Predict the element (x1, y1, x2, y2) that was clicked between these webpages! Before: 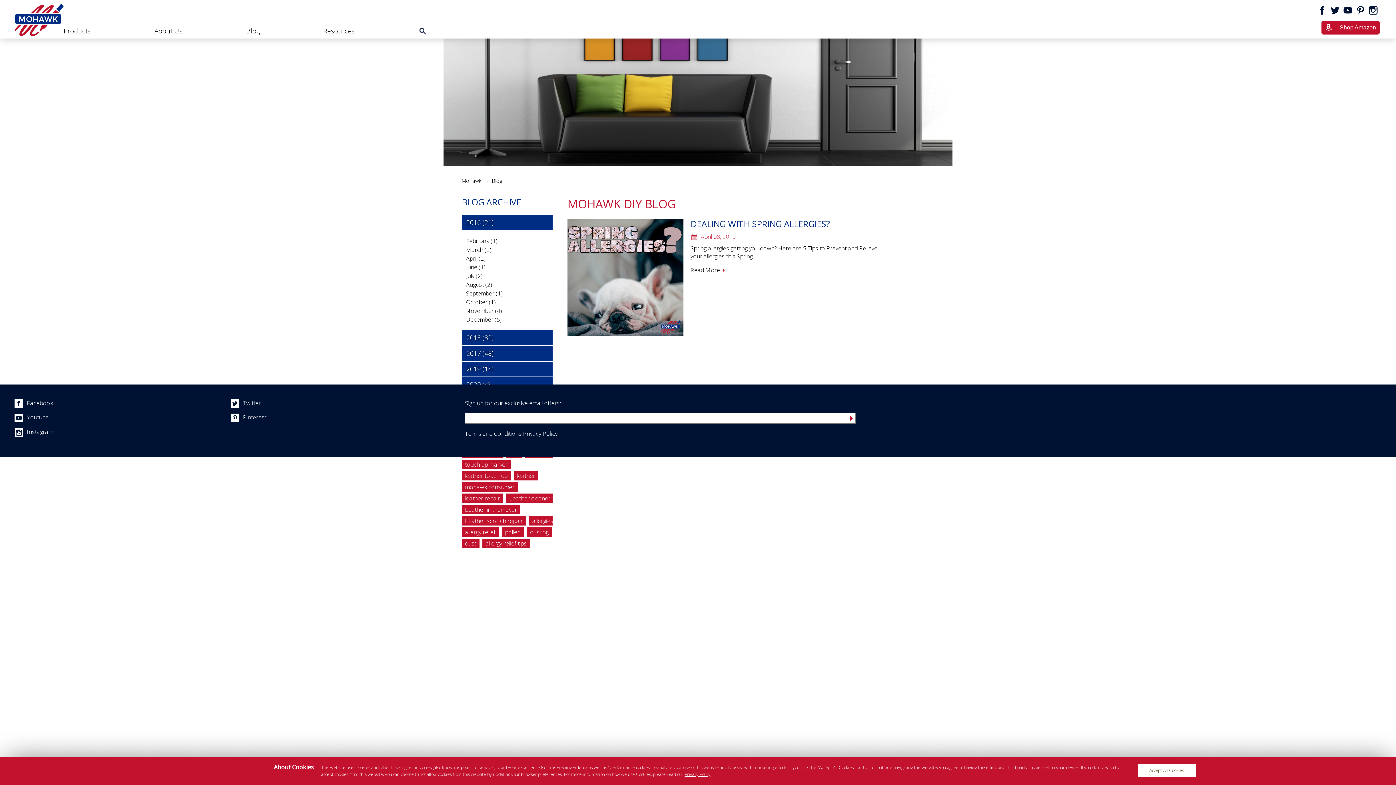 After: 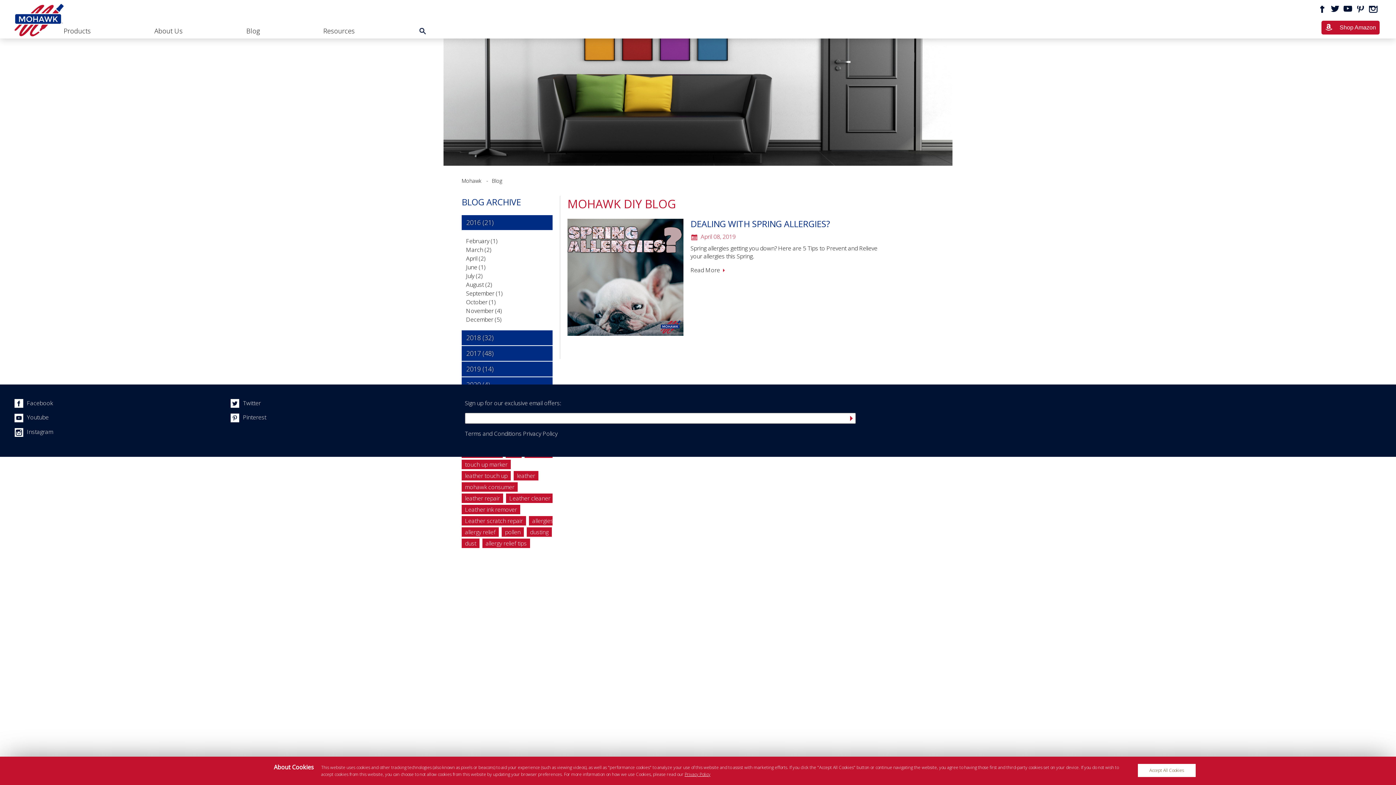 Action: bbox: (1369, 8, 1378, 16)